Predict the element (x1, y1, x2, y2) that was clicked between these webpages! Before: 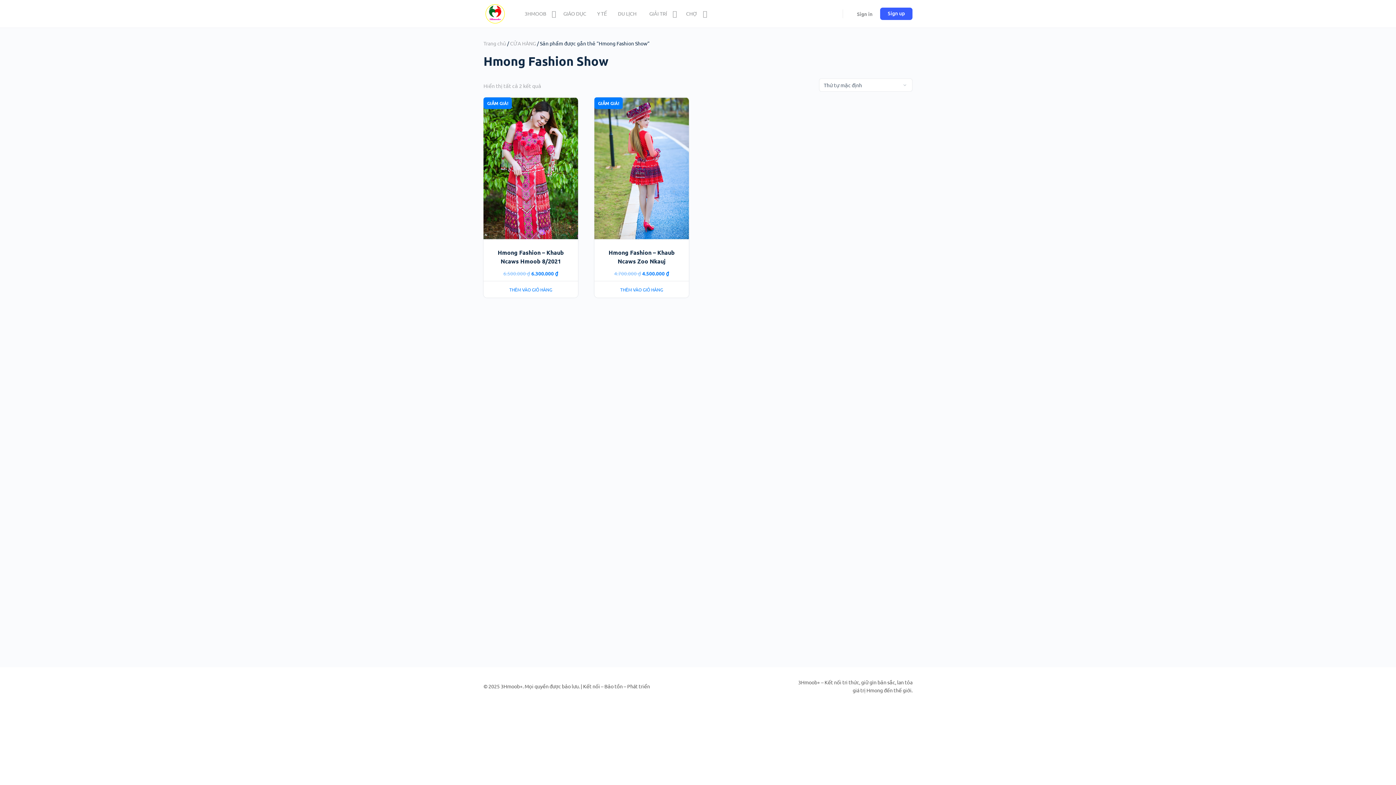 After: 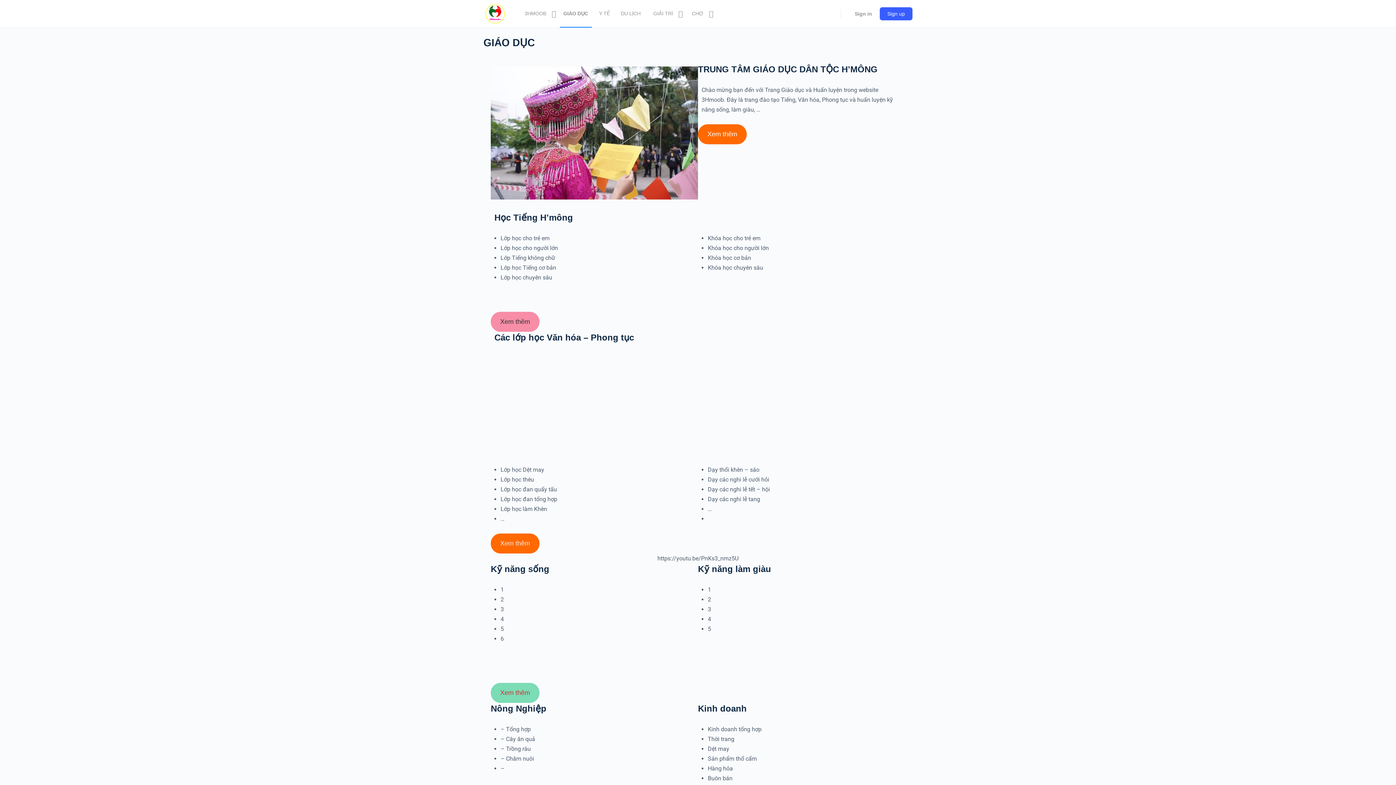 Action: label: GIÁO DỤC bbox: (559, 0, 590, 27)